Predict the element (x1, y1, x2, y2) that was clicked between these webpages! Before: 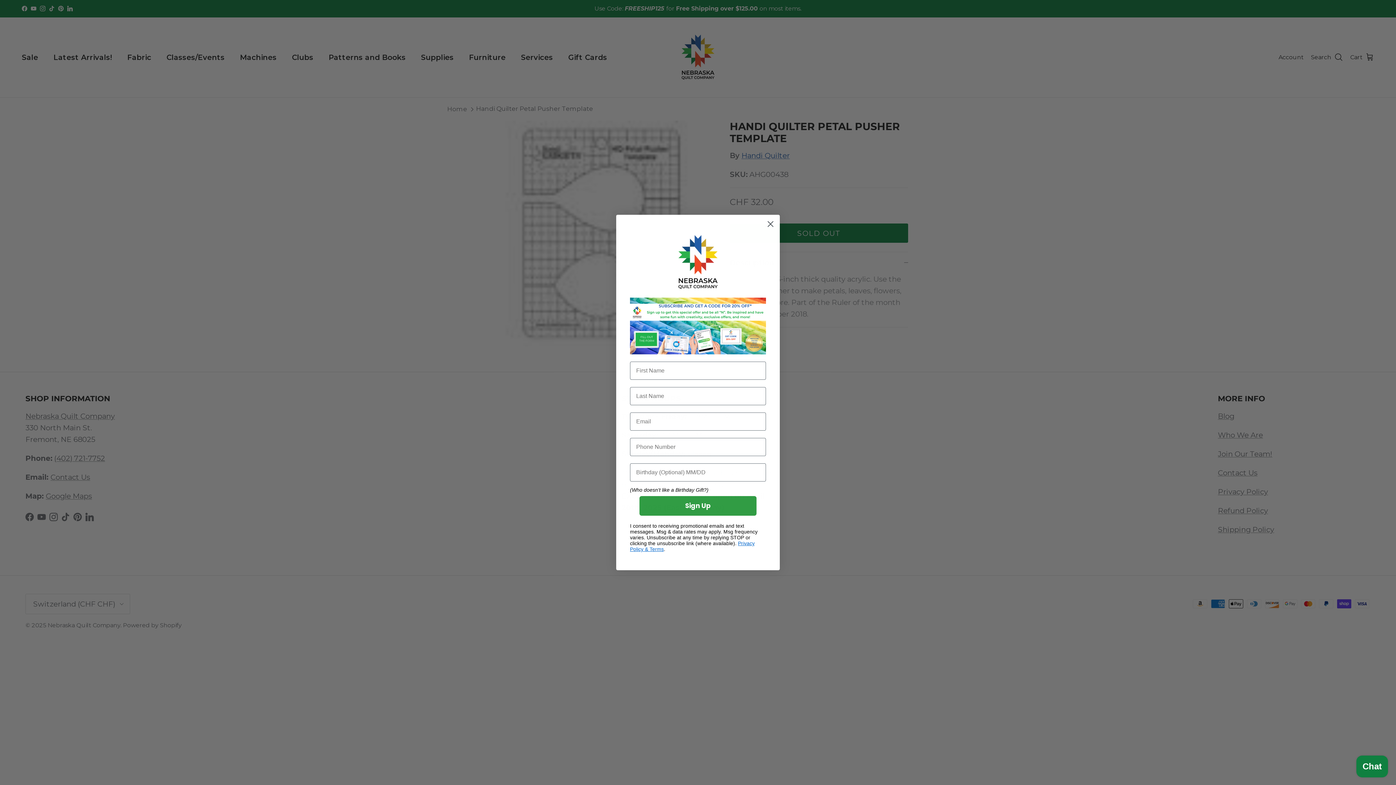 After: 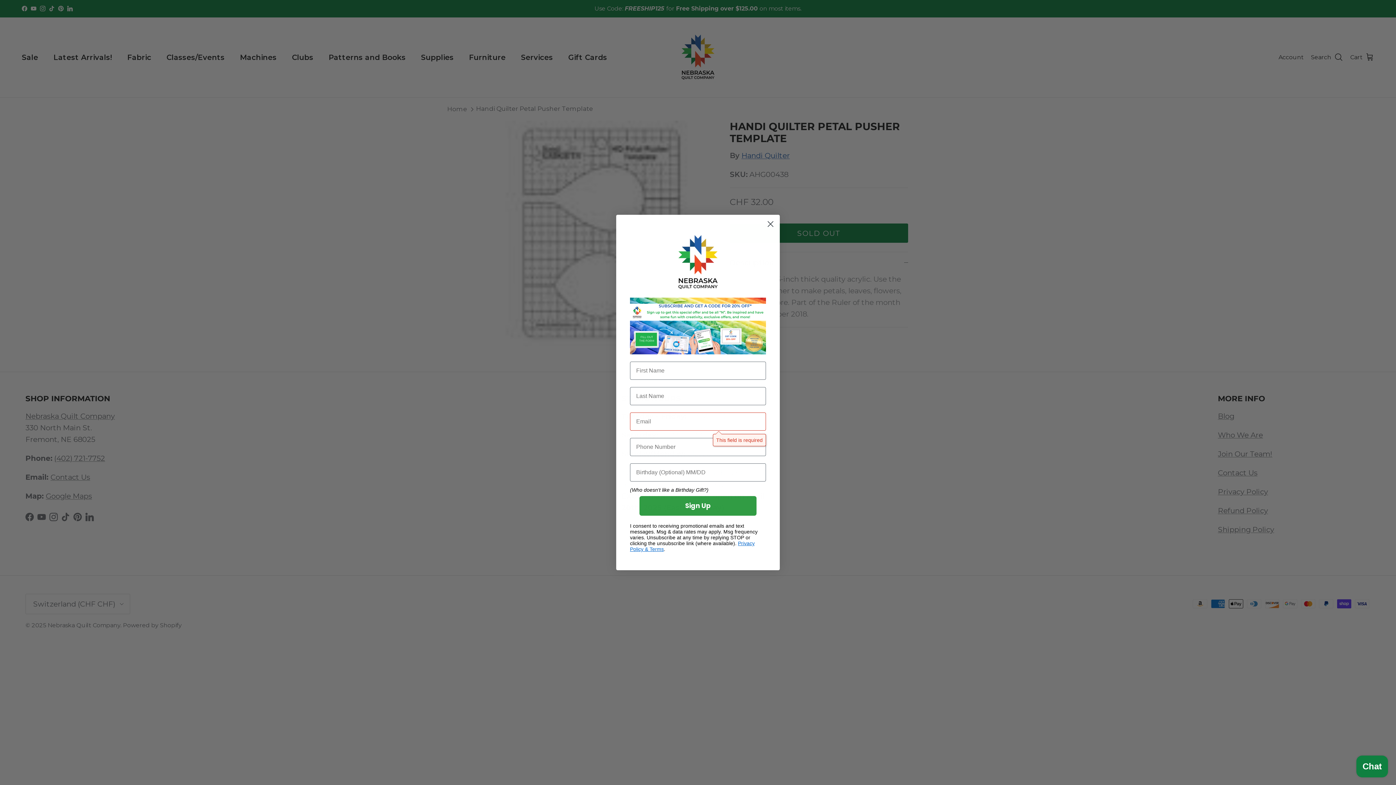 Action: label: Sign Up bbox: (639, 496, 756, 515)